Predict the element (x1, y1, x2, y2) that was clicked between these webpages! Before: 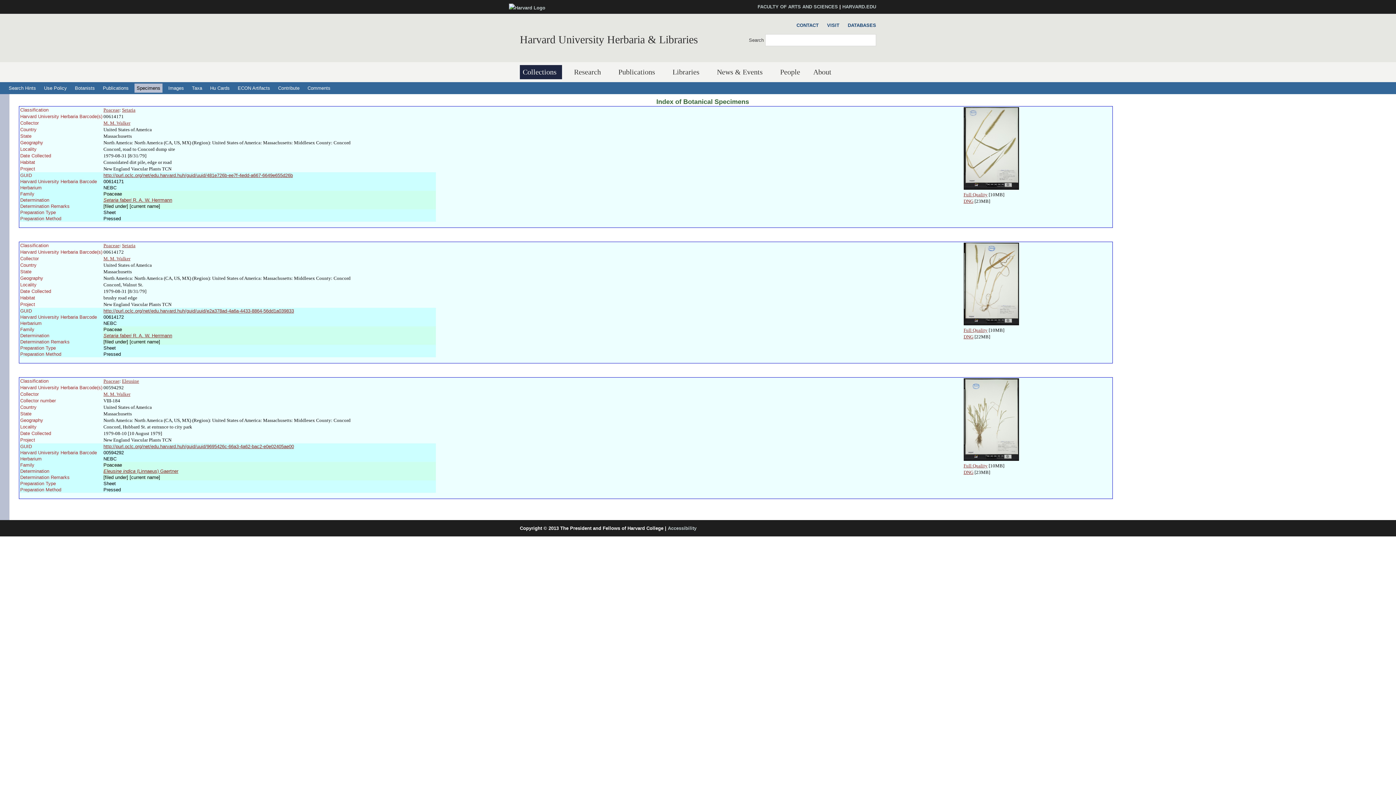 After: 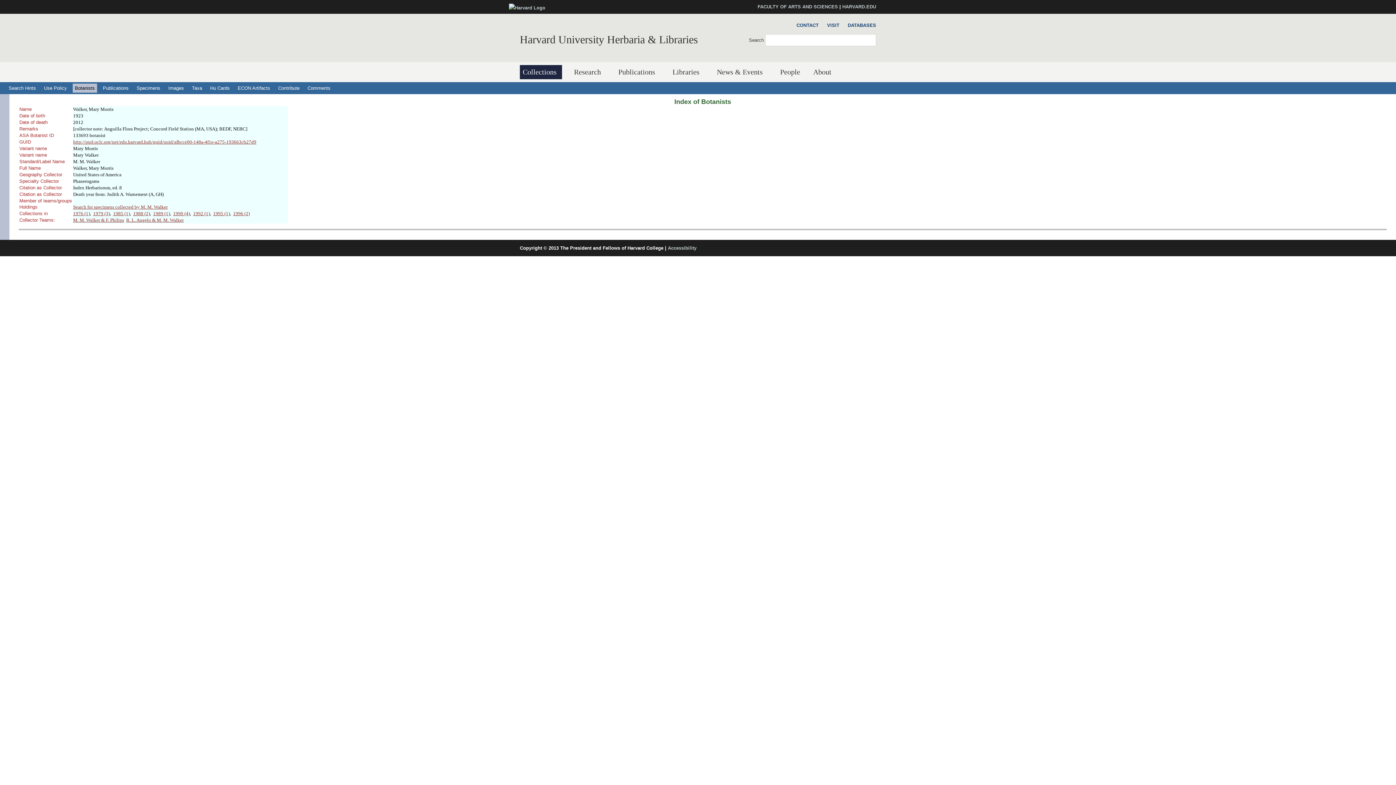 Action: label: M. M. Walker bbox: (103, 391, 130, 397)